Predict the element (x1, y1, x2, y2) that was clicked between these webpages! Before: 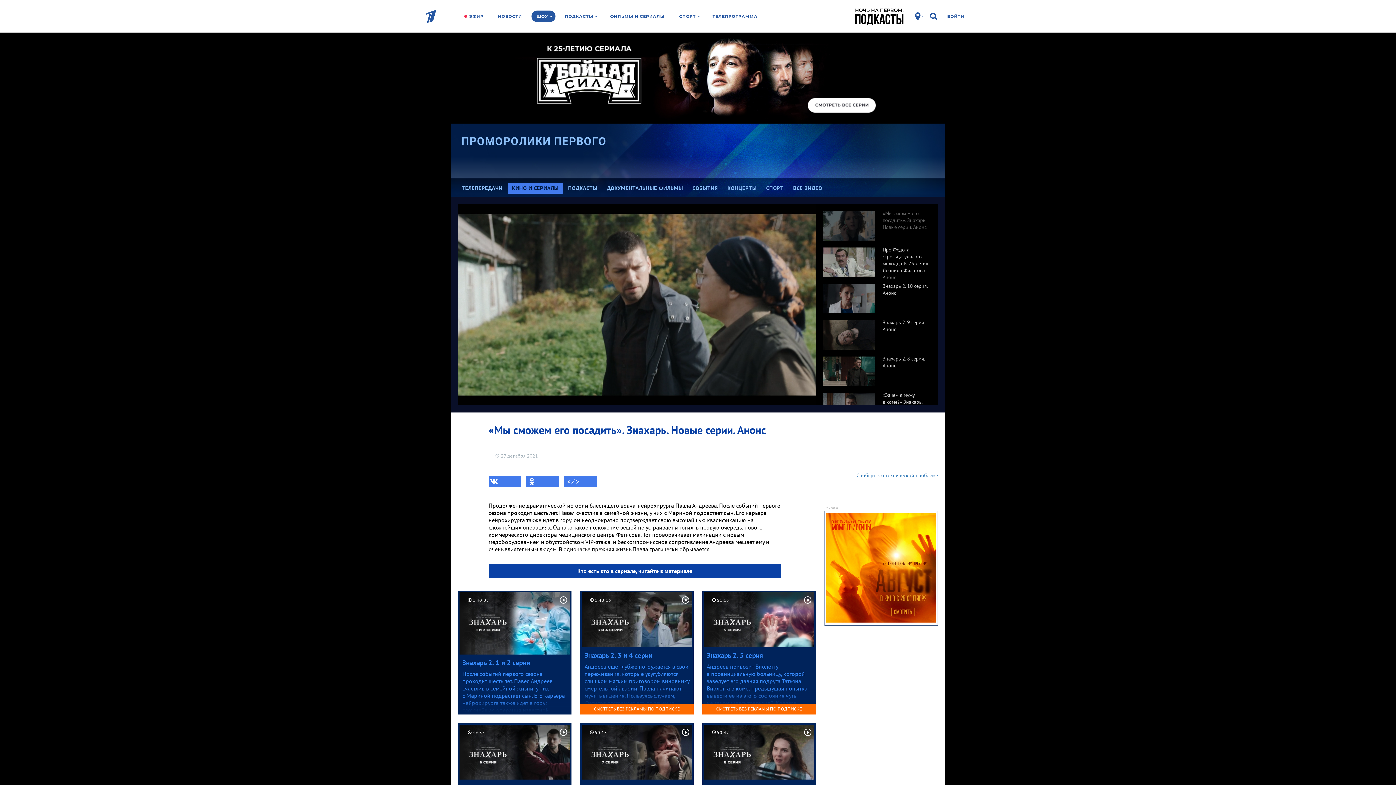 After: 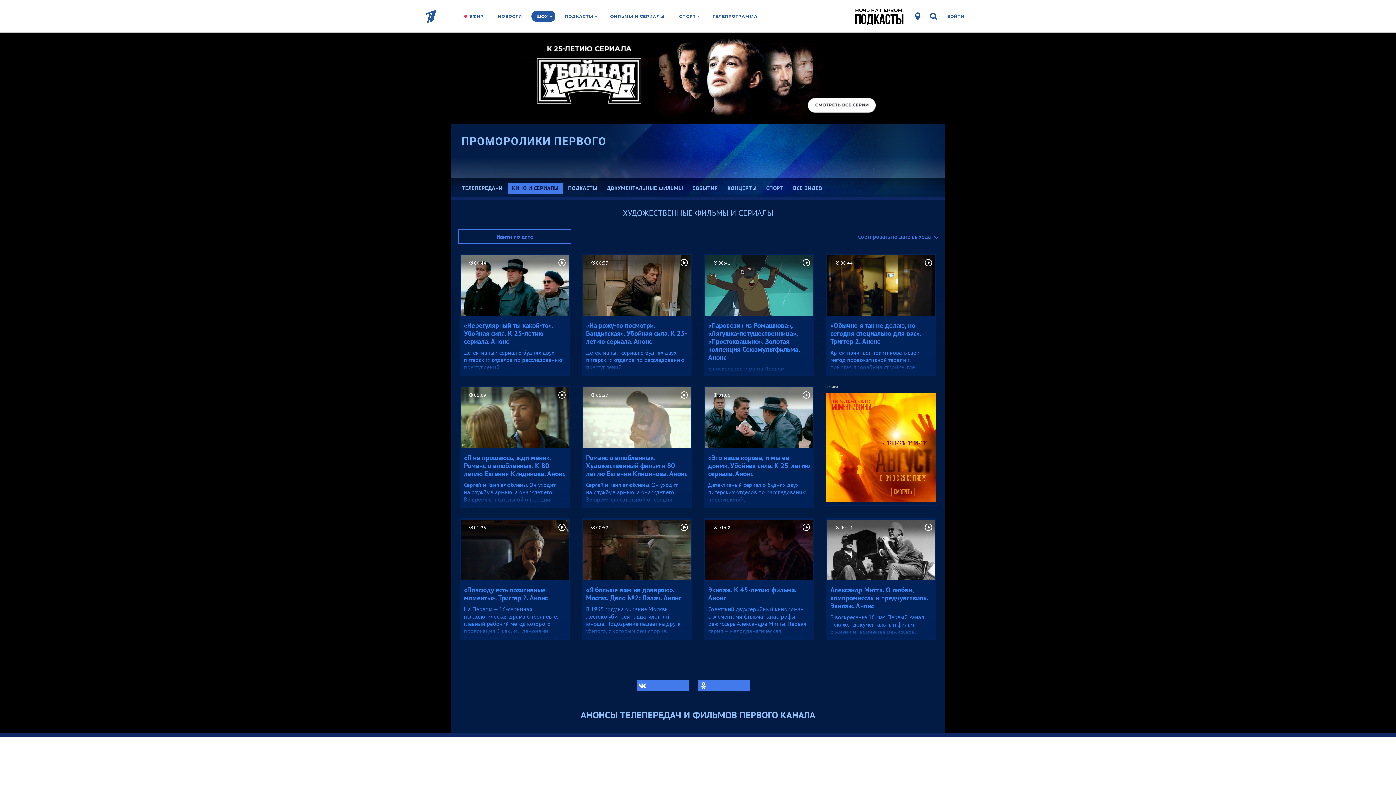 Action: label: КИНО И СЕРИАЛЫ bbox: (508, 182, 562, 193)